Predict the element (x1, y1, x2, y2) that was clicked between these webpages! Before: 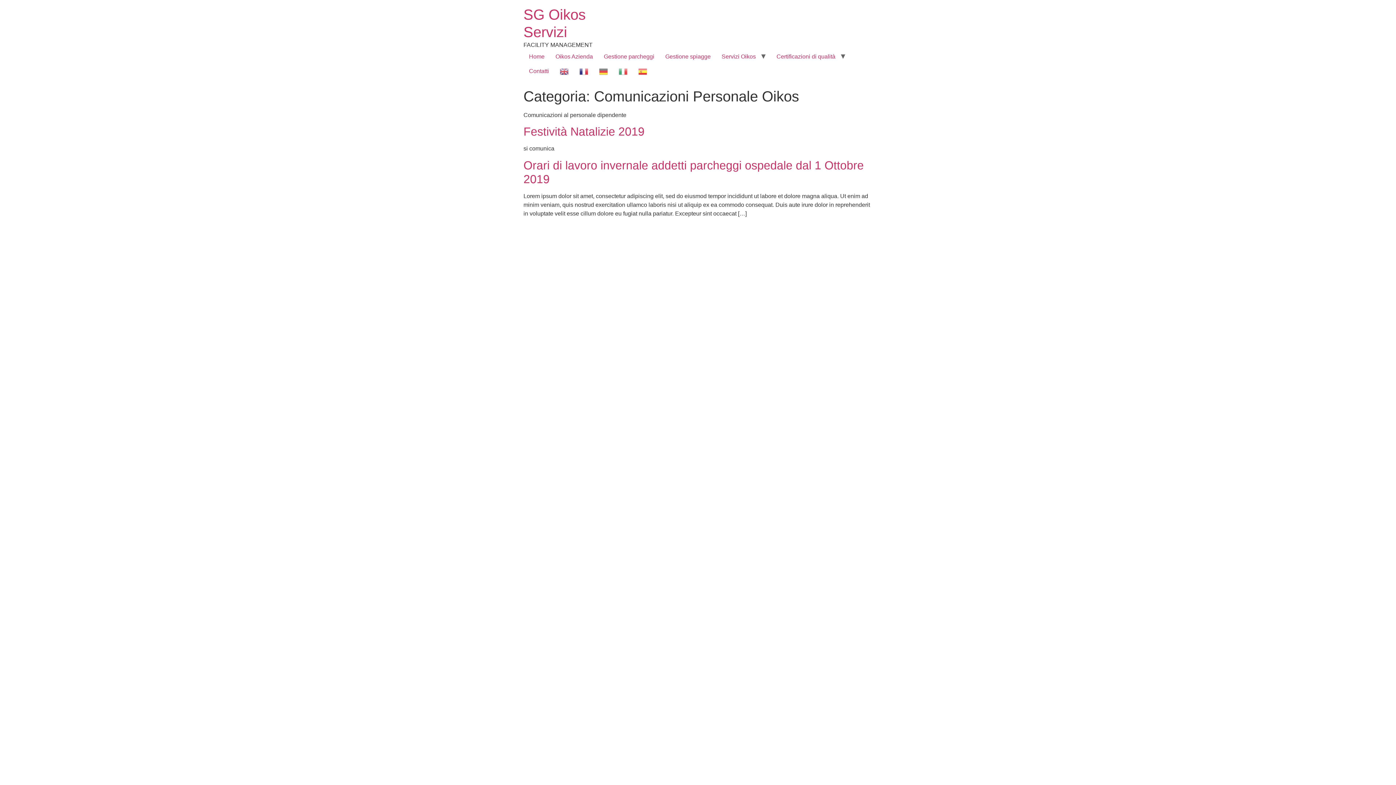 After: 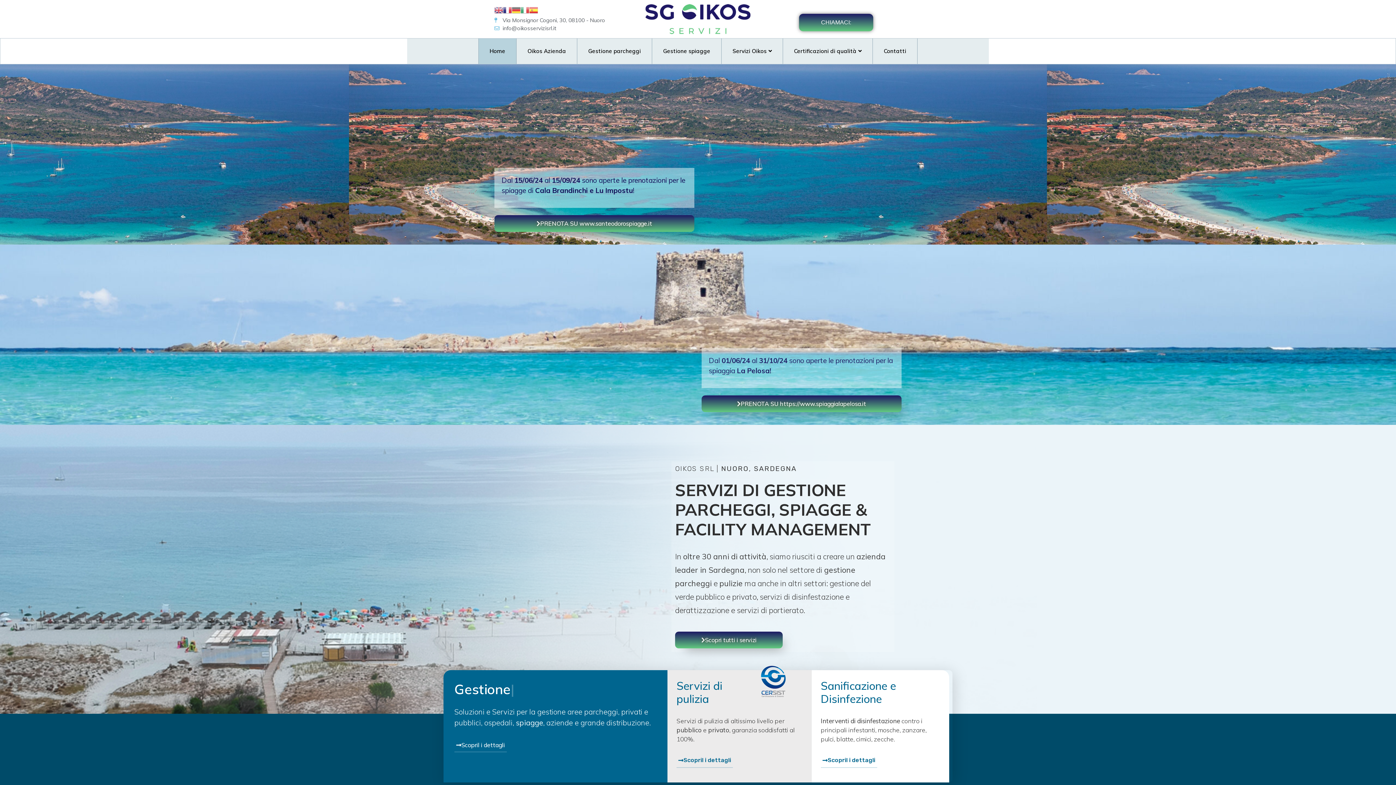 Action: label: Home bbox: (523, 49, 550, 64)